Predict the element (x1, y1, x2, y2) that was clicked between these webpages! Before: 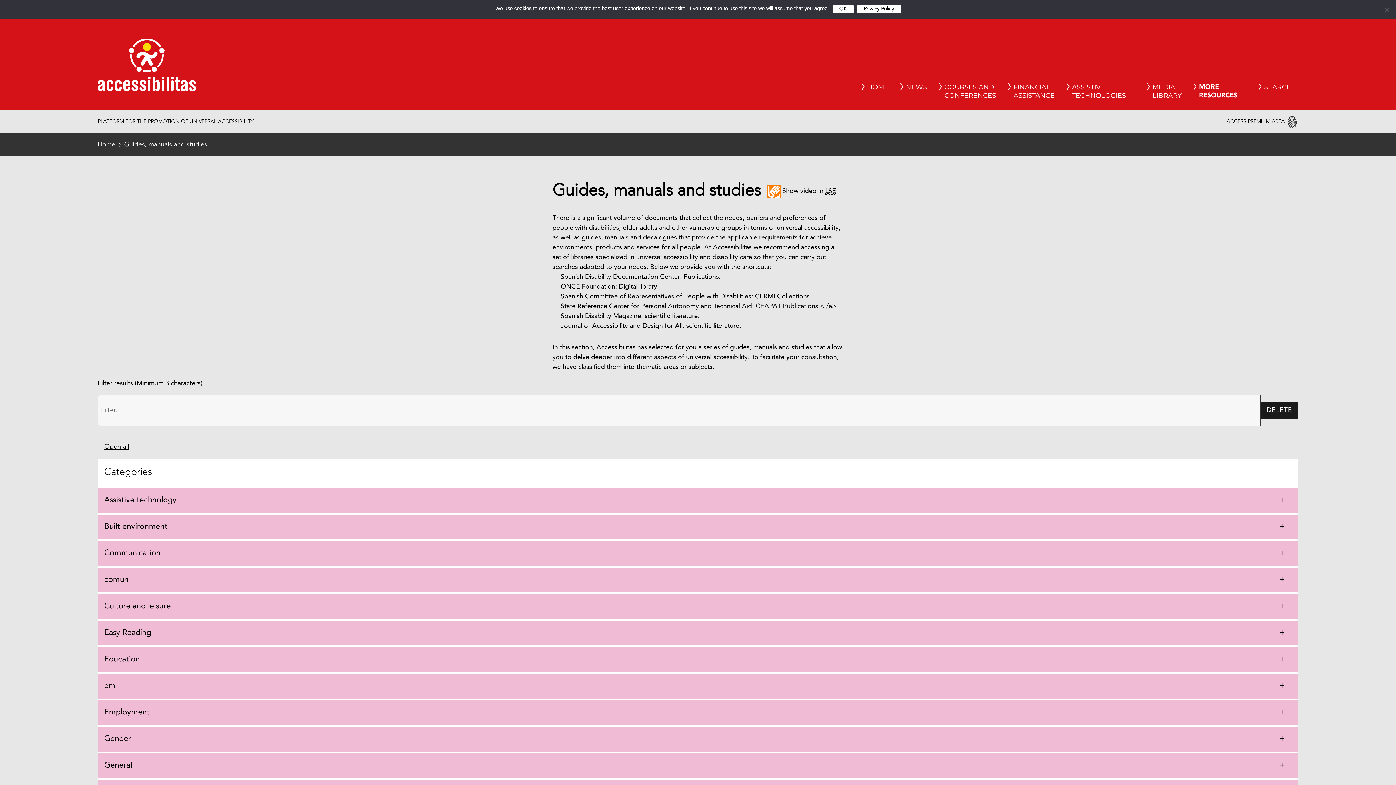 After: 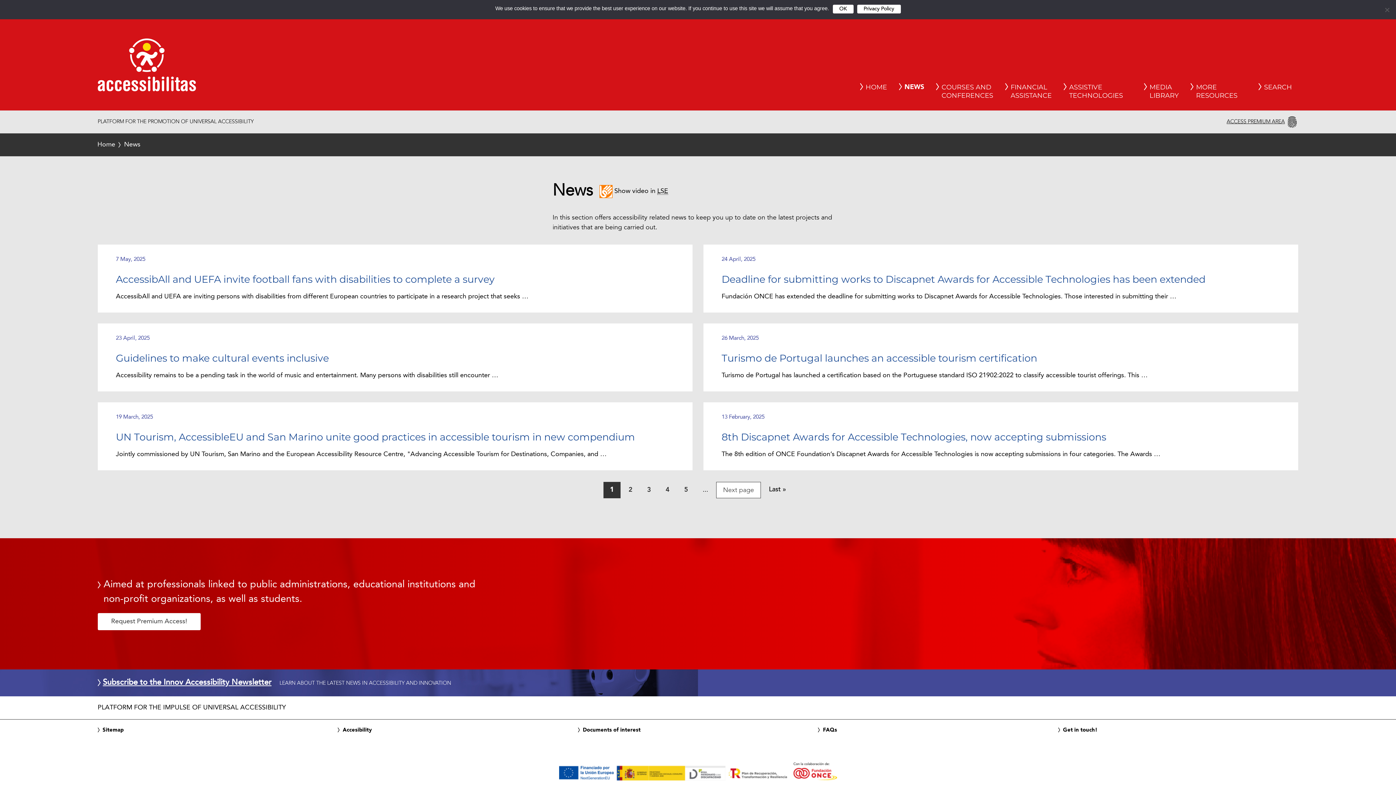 Action: label: News bbox: (900, 79, 932, 95)